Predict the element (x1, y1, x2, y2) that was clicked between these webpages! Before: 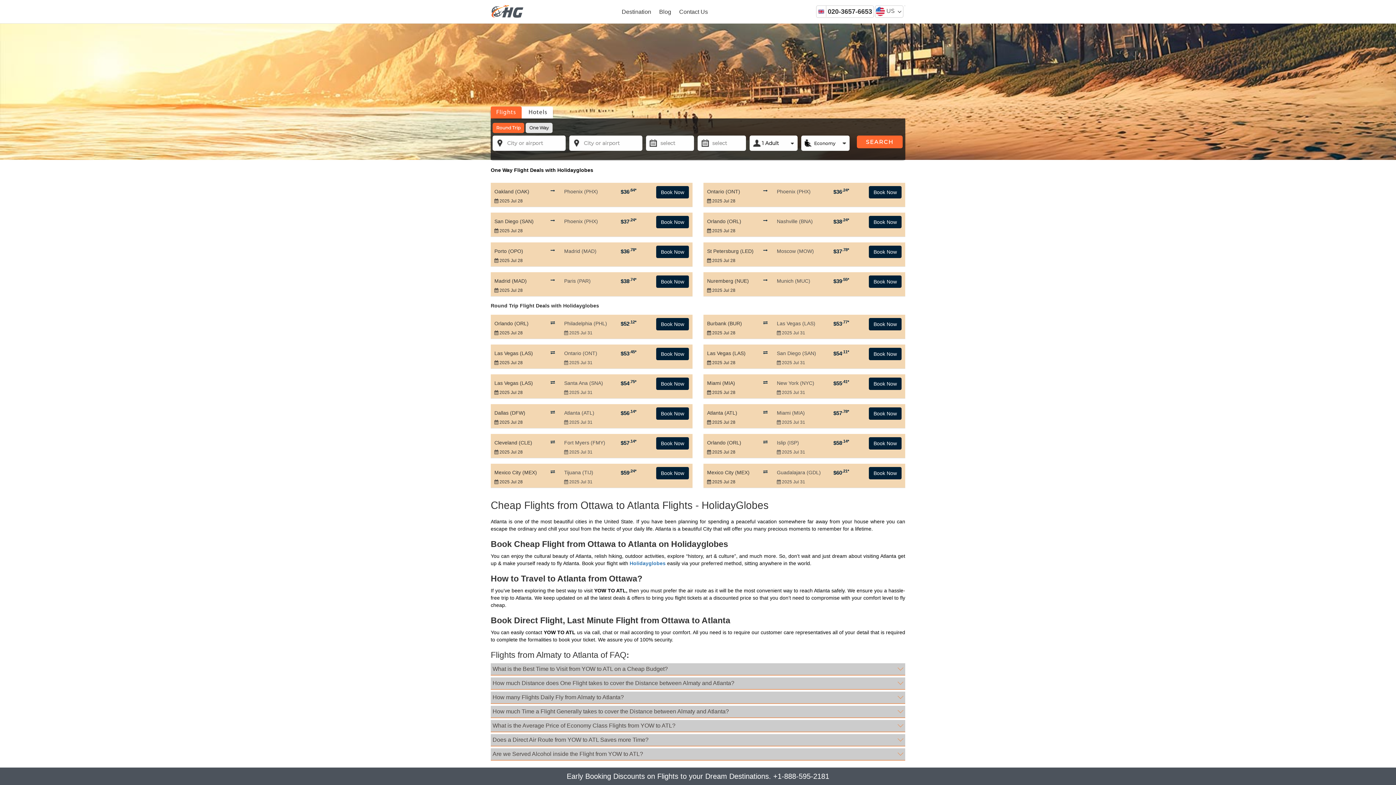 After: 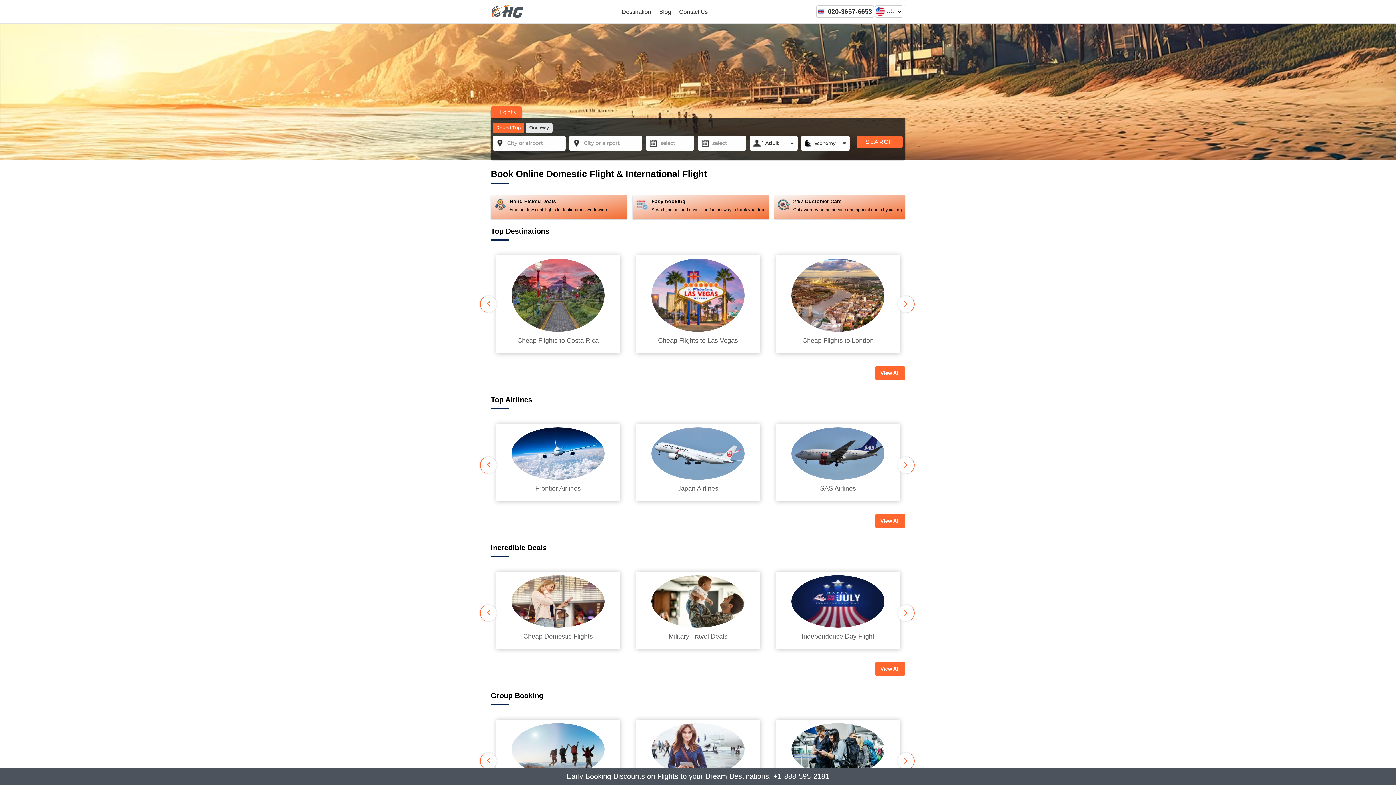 Action: label: Holidayglobes bbox: (629, 560, 665, 566)